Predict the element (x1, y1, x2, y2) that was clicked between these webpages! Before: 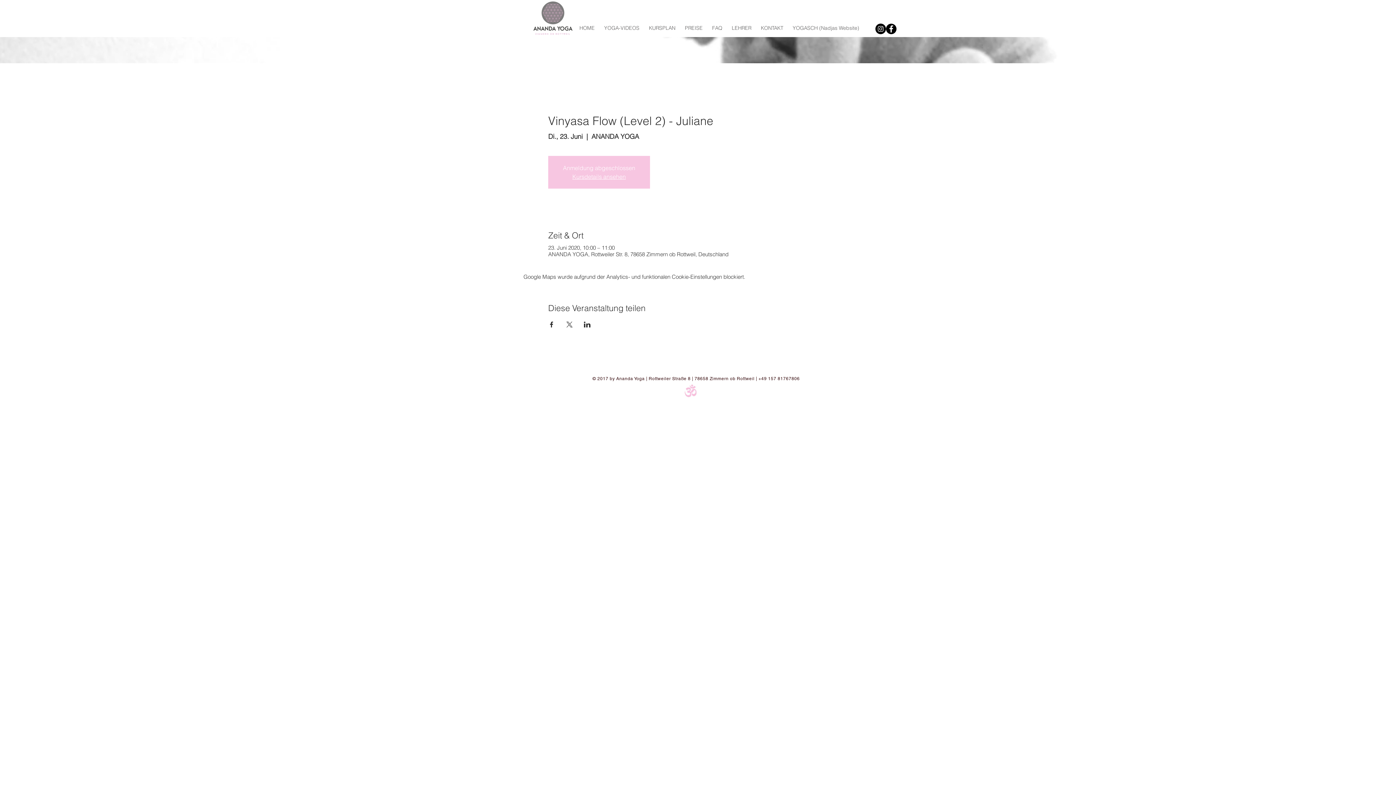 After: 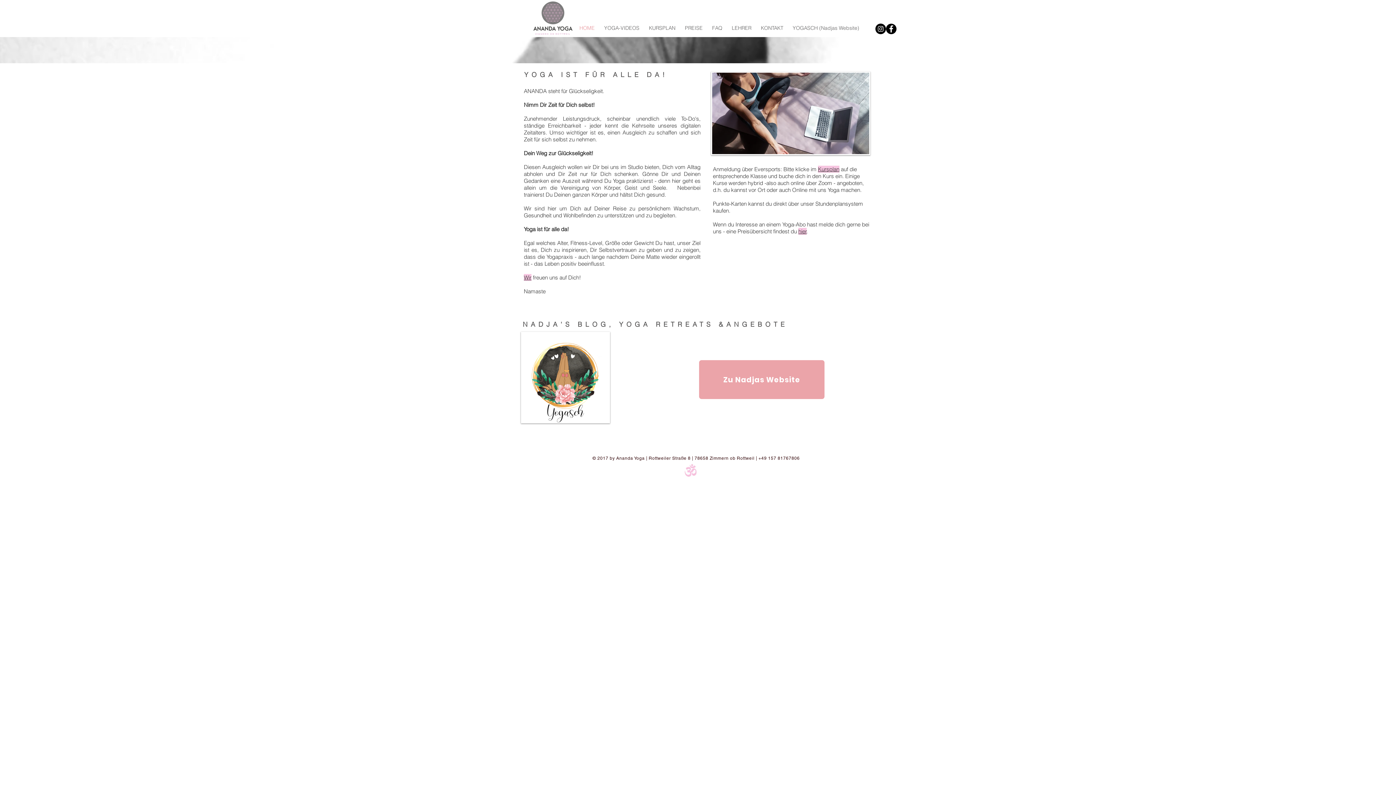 Action: bbox: (572, 173, 626, 180) label: Kursdetails ansehen